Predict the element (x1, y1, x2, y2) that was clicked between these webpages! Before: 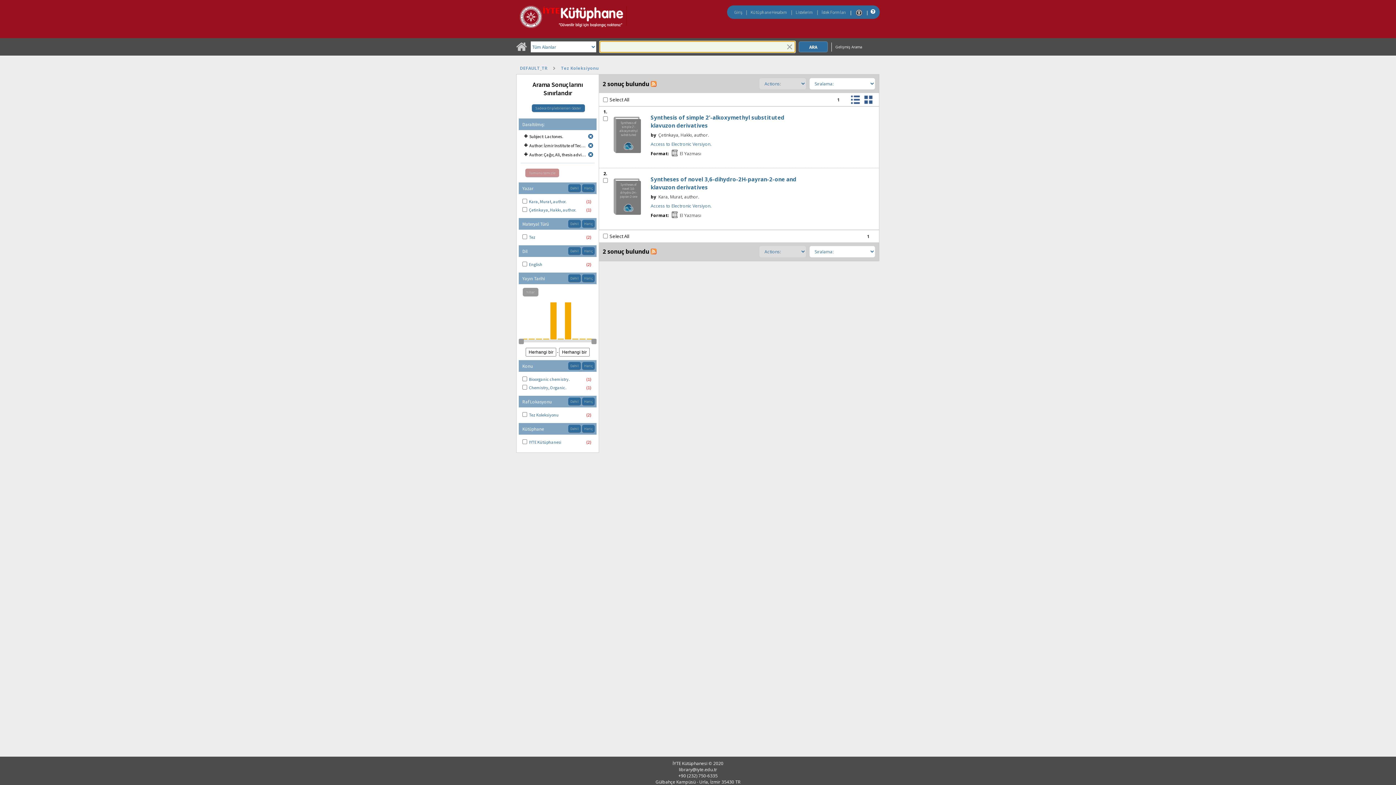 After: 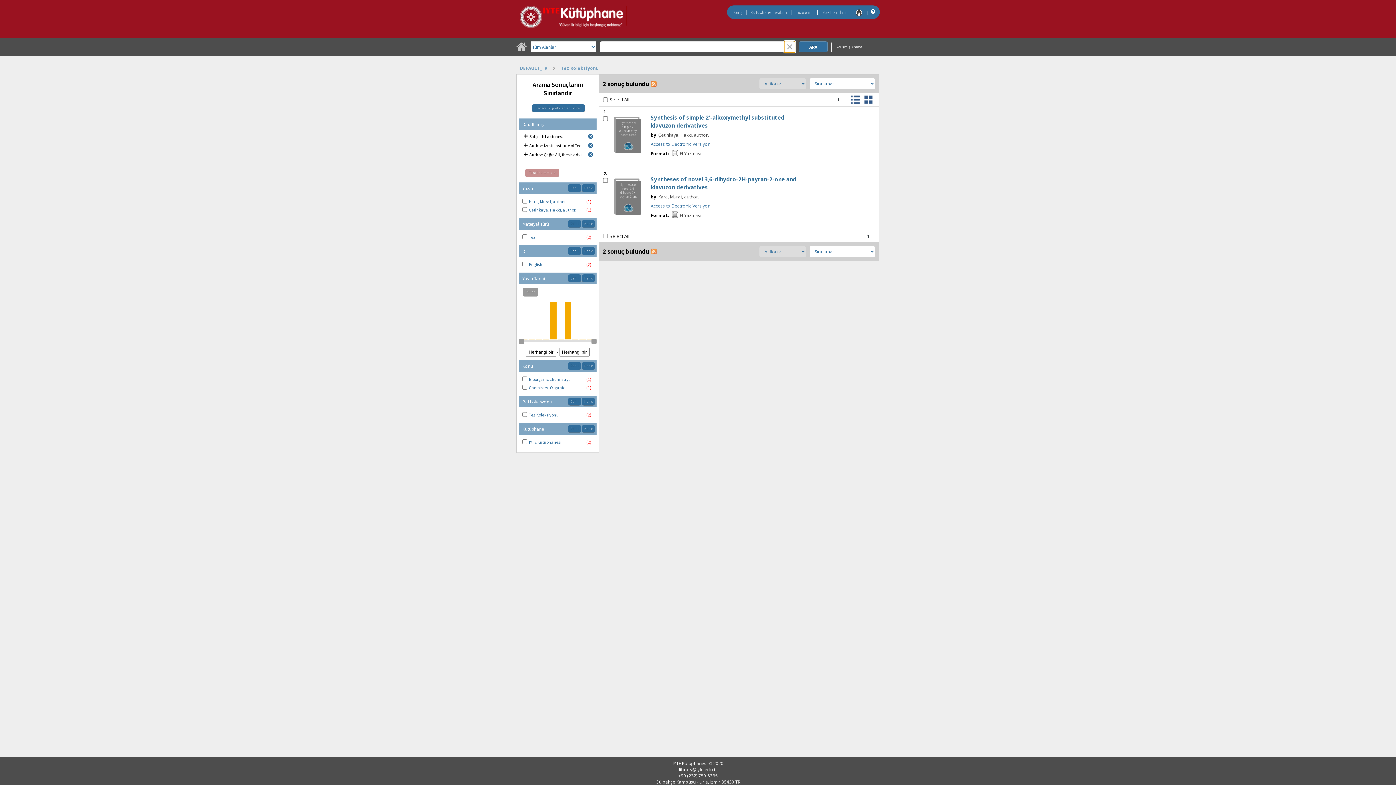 Action: bbox: (784, 41, 795, 52)